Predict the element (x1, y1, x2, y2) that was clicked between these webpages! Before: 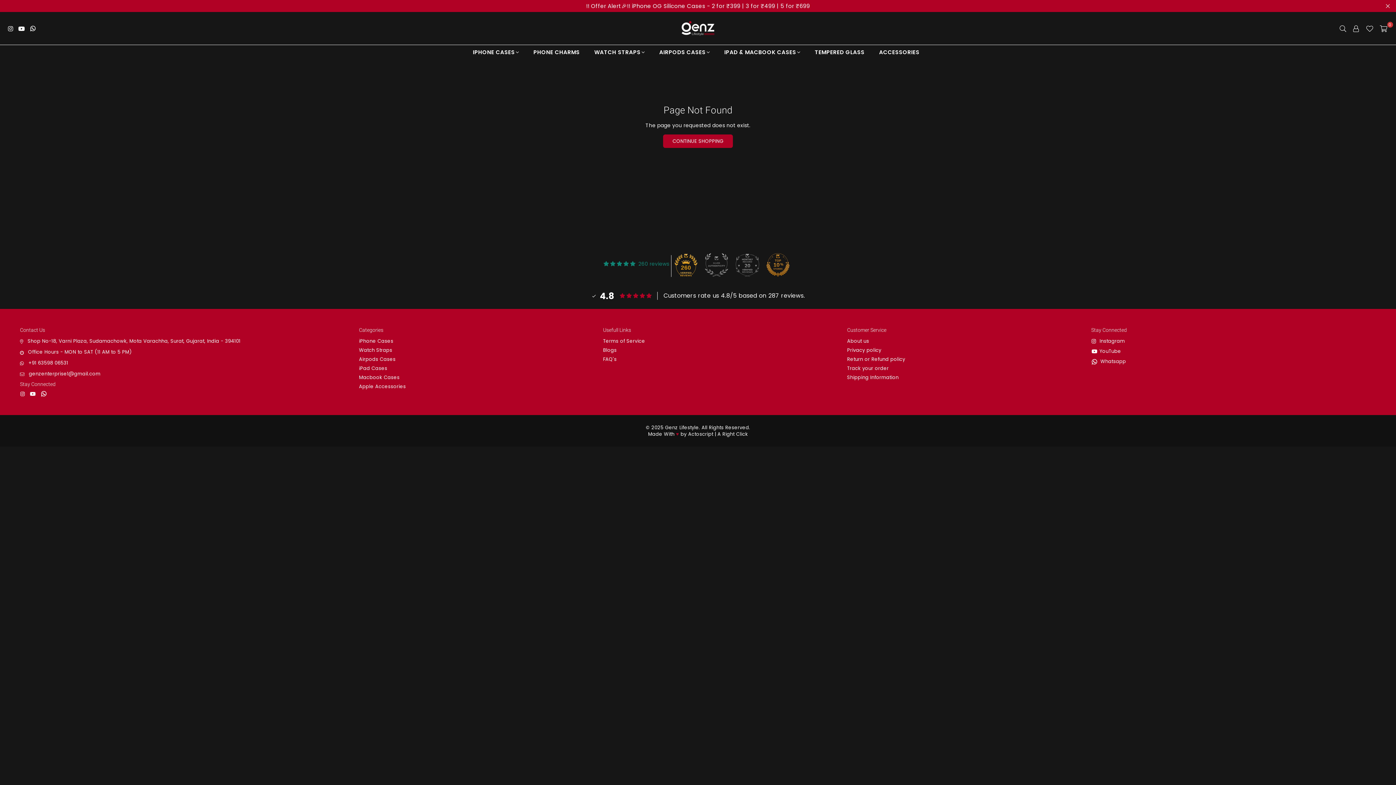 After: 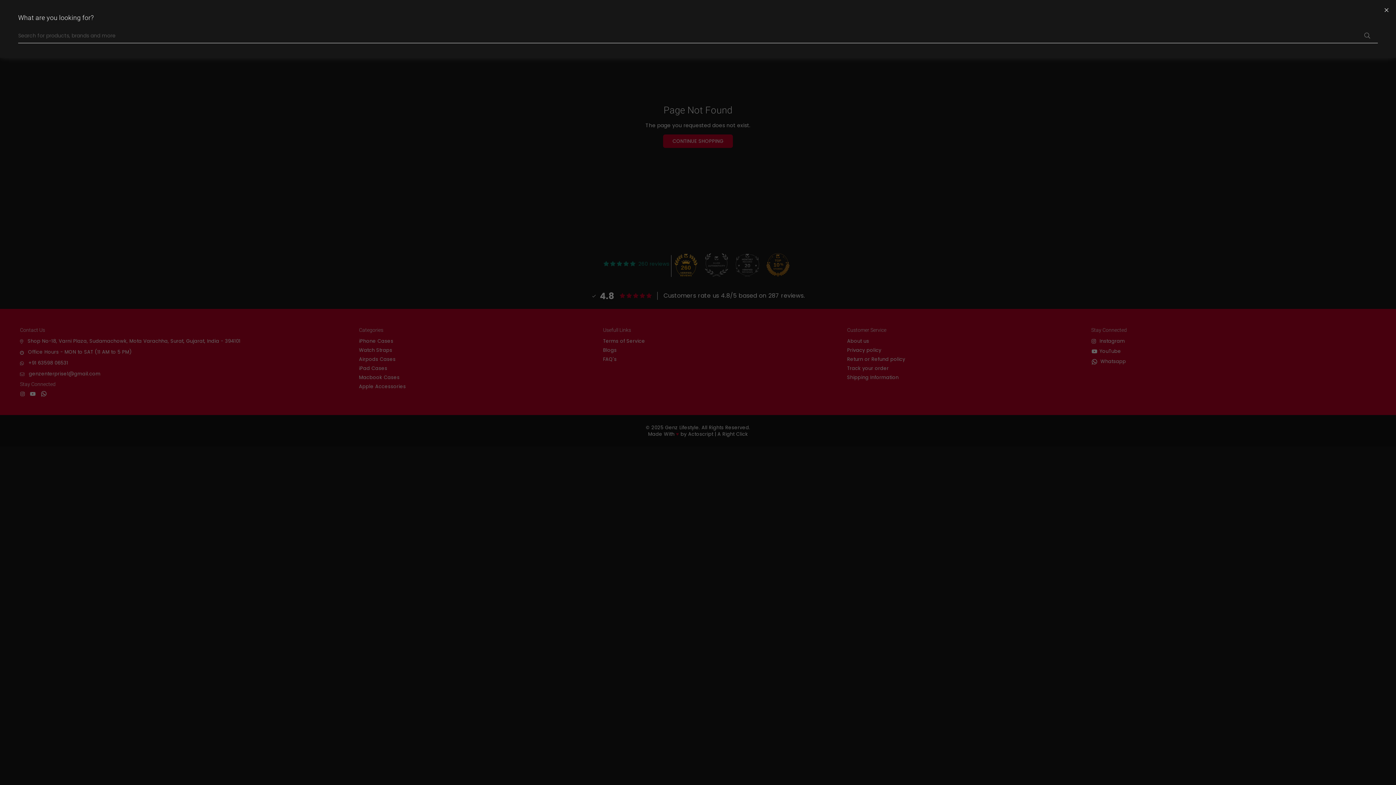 Action: bbox: (1336, 22, 1349, 33)